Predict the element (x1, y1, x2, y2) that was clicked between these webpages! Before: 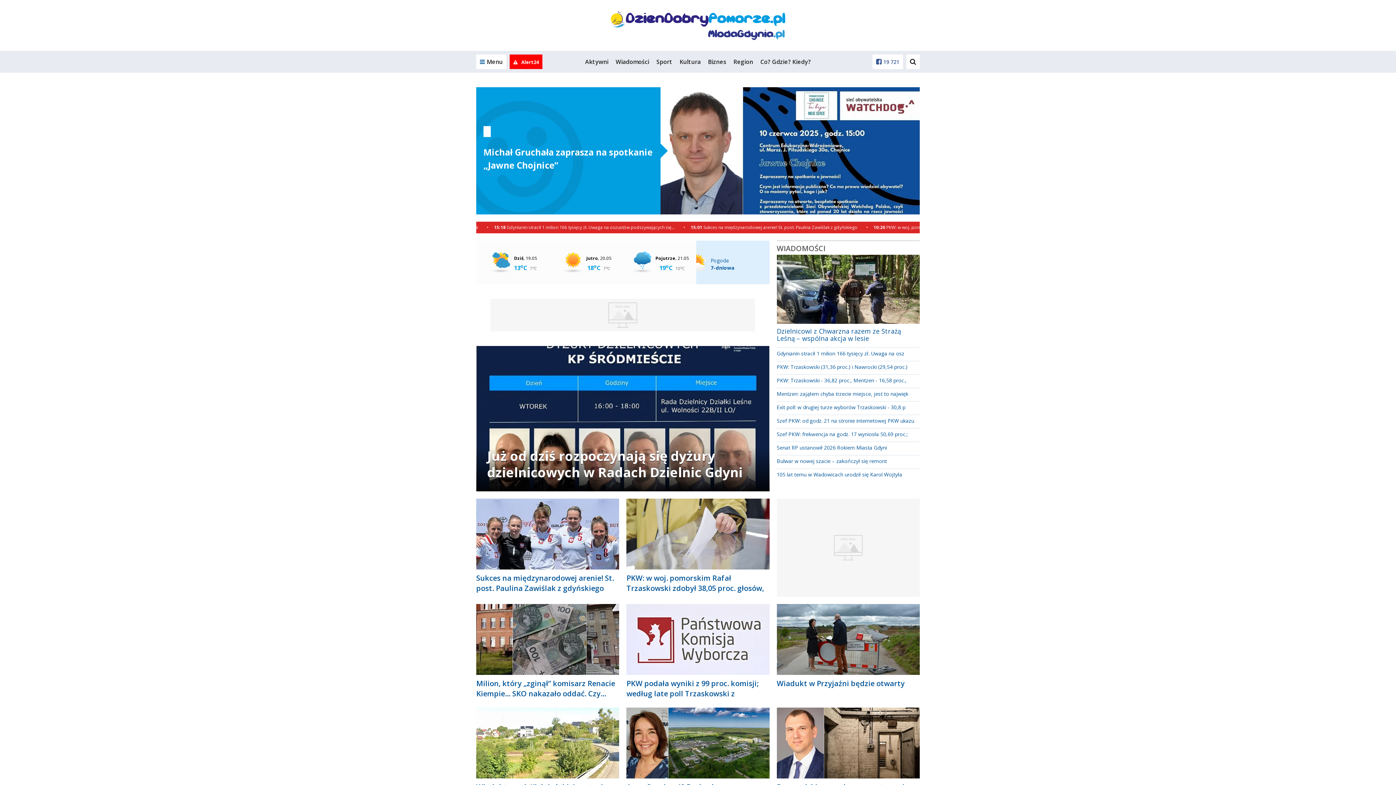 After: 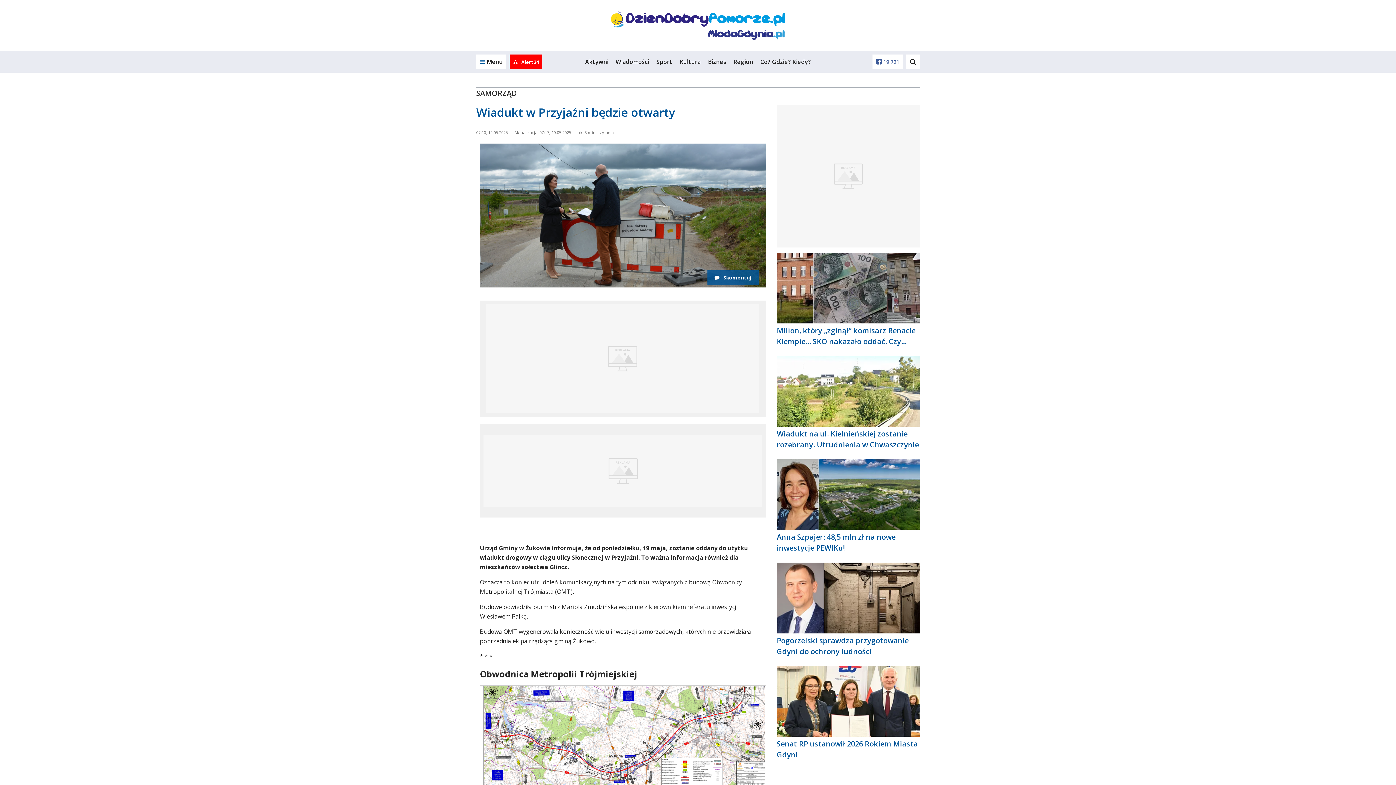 Action: bbox: (776, 604, 919, 675)